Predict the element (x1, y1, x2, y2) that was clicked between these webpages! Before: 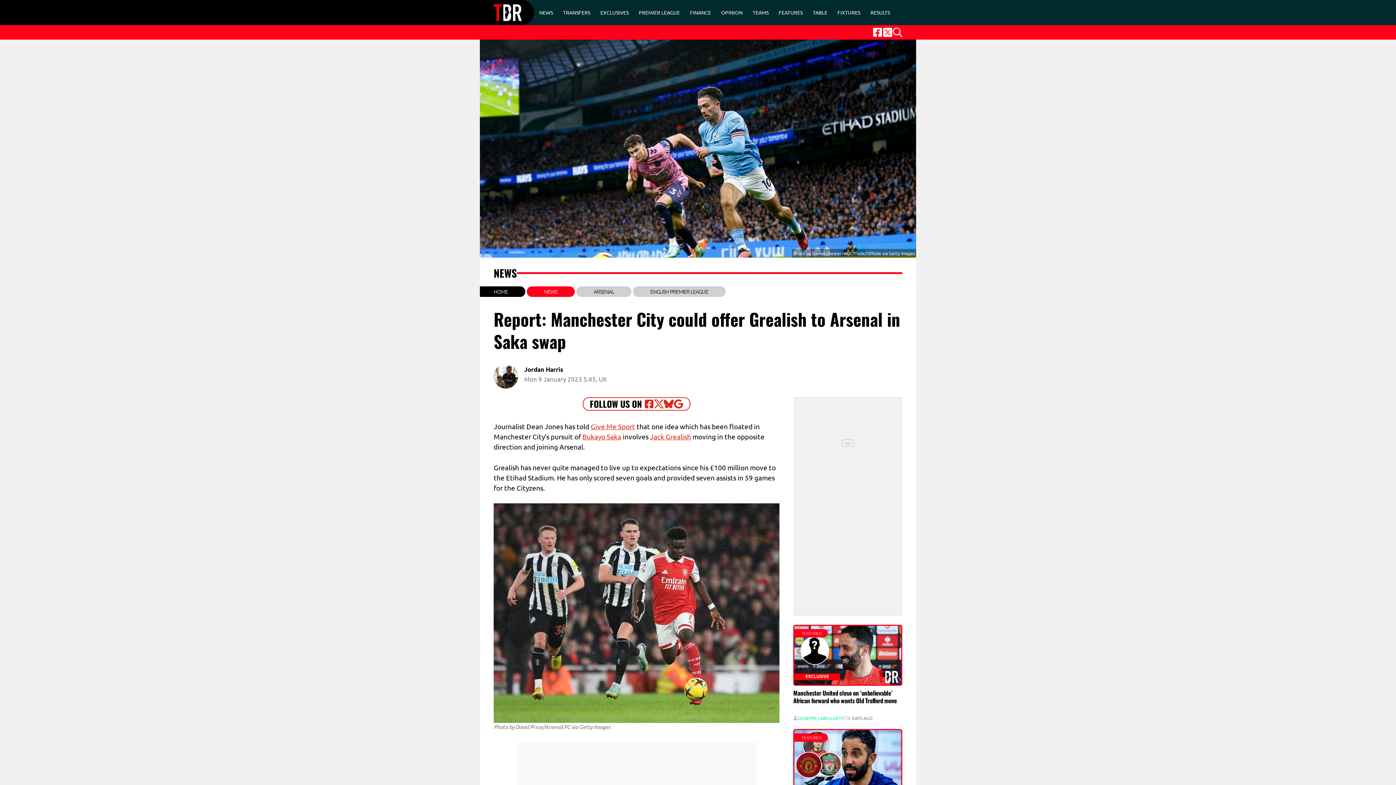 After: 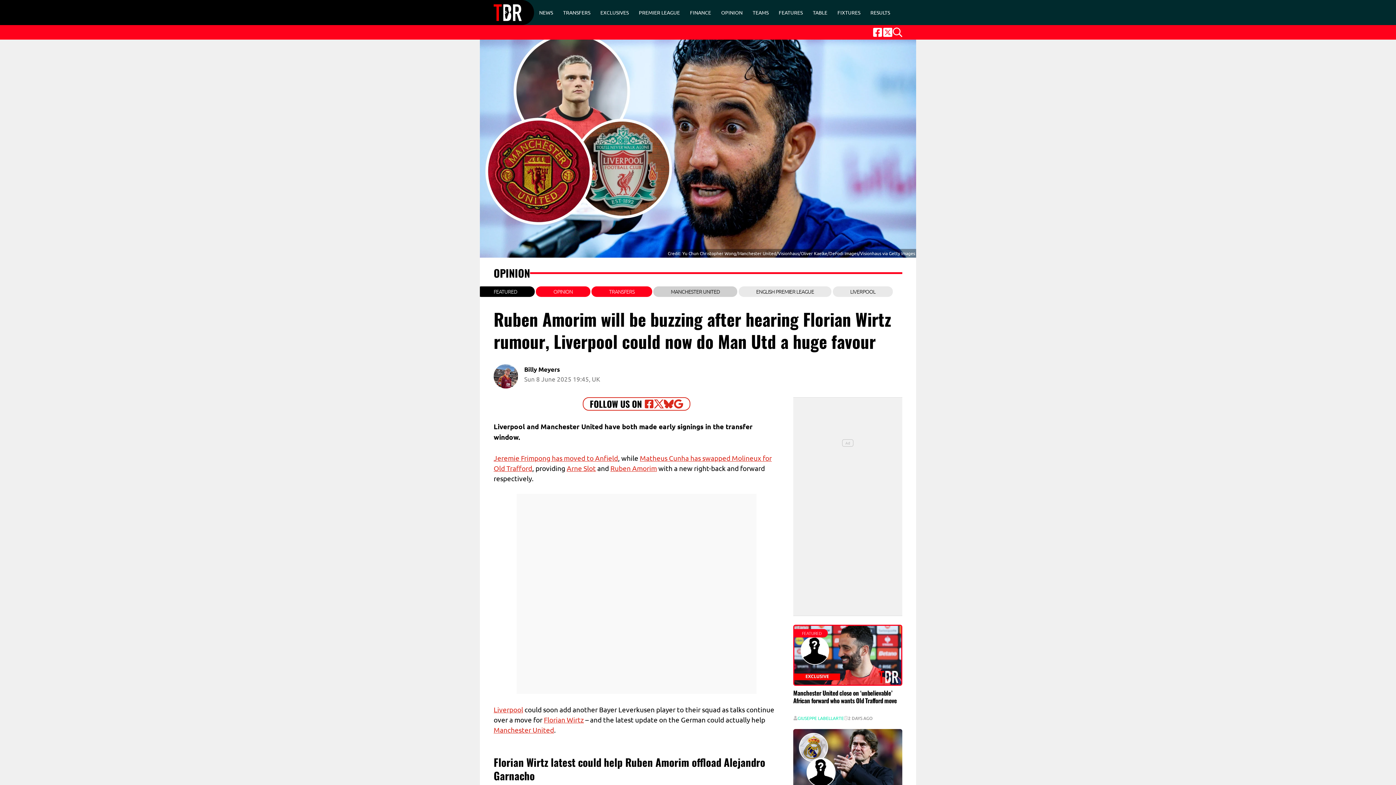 Action: bbox: (793, 729, 902, 790) label: FEATURED